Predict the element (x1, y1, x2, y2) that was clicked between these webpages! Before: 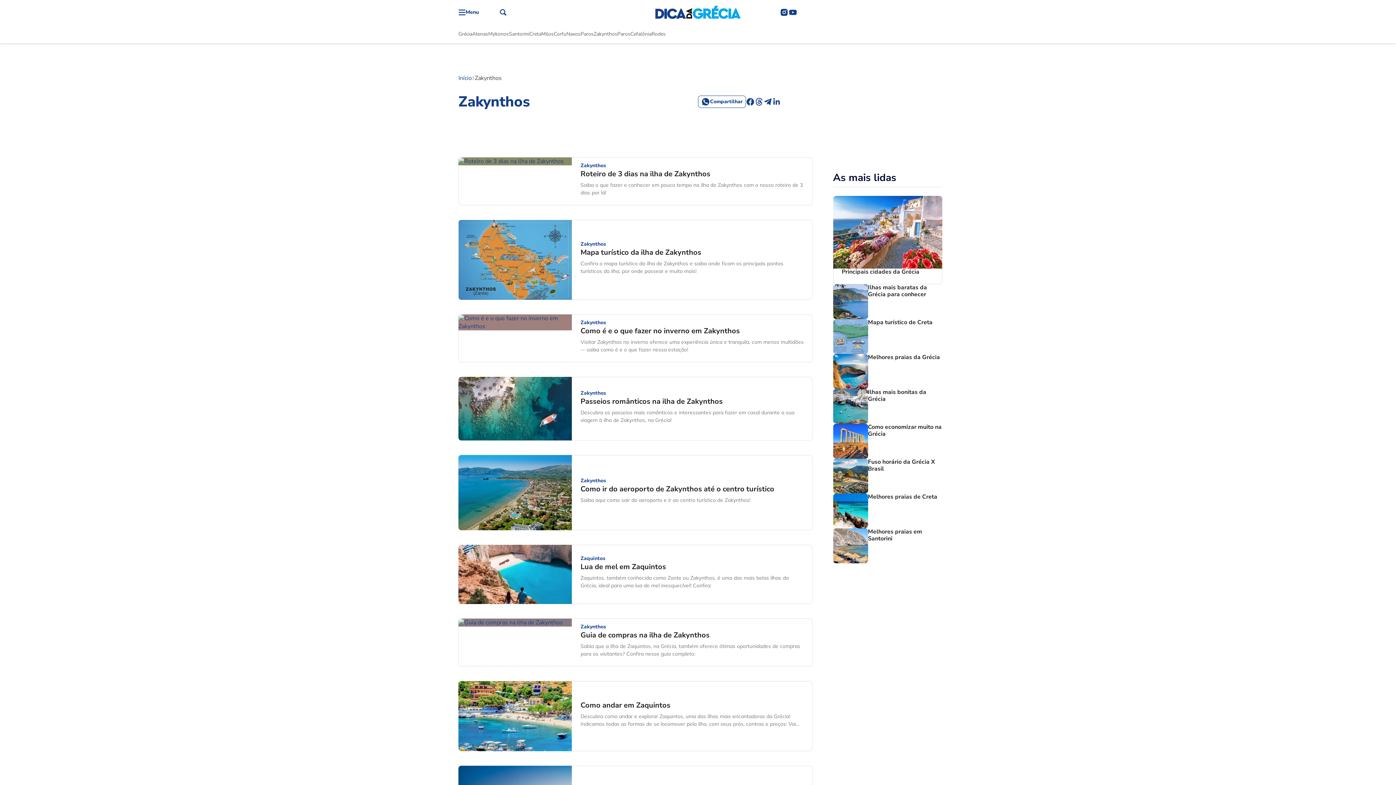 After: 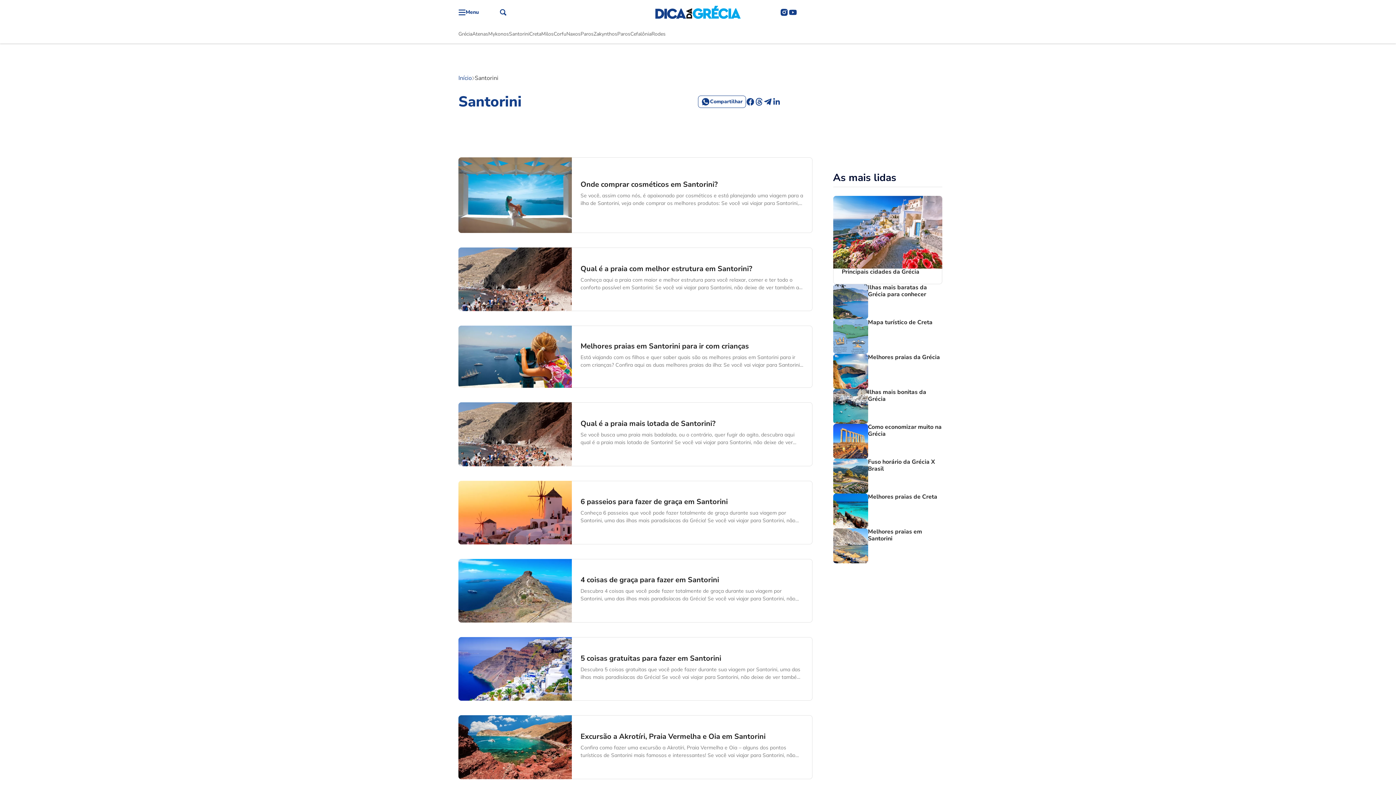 Action: label: Santorini bbox: (509, 30, 529, 37)